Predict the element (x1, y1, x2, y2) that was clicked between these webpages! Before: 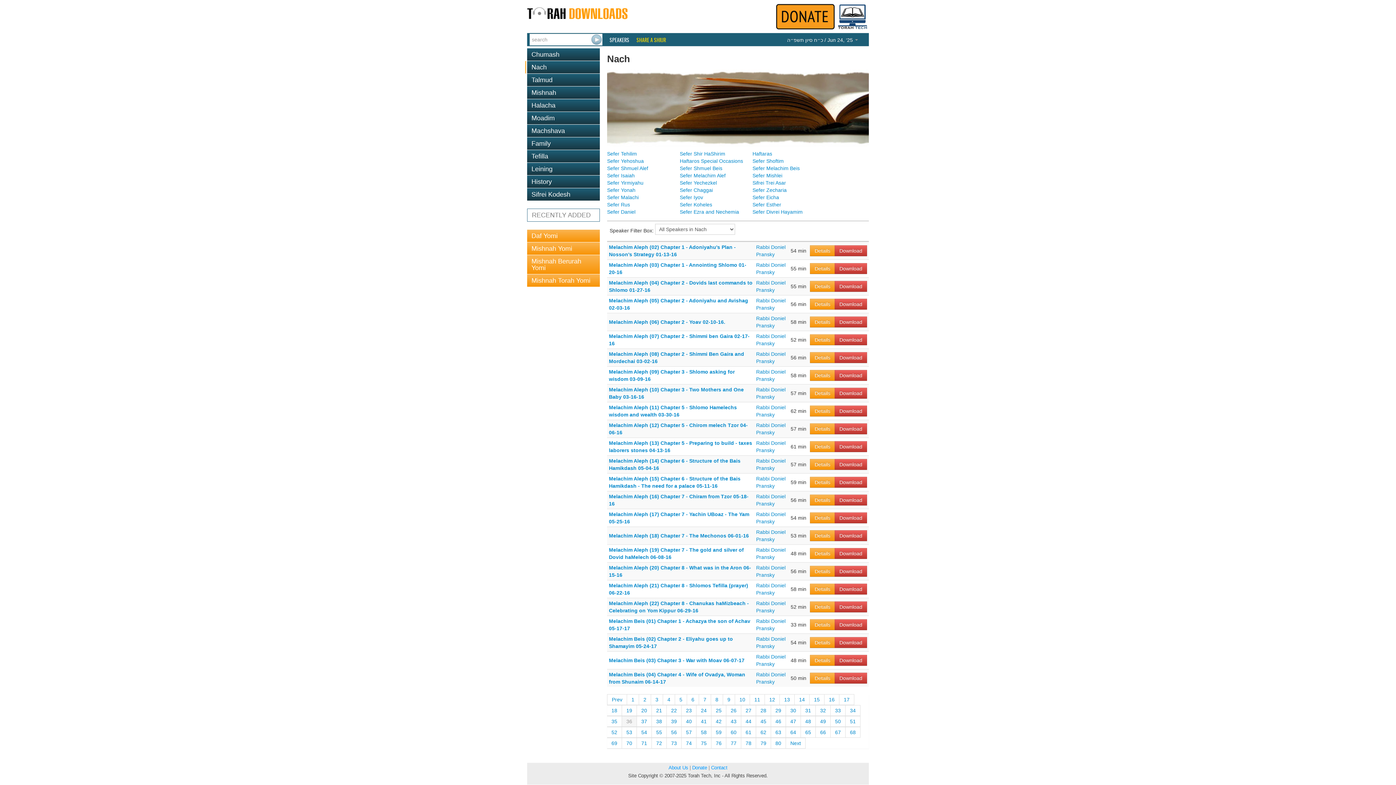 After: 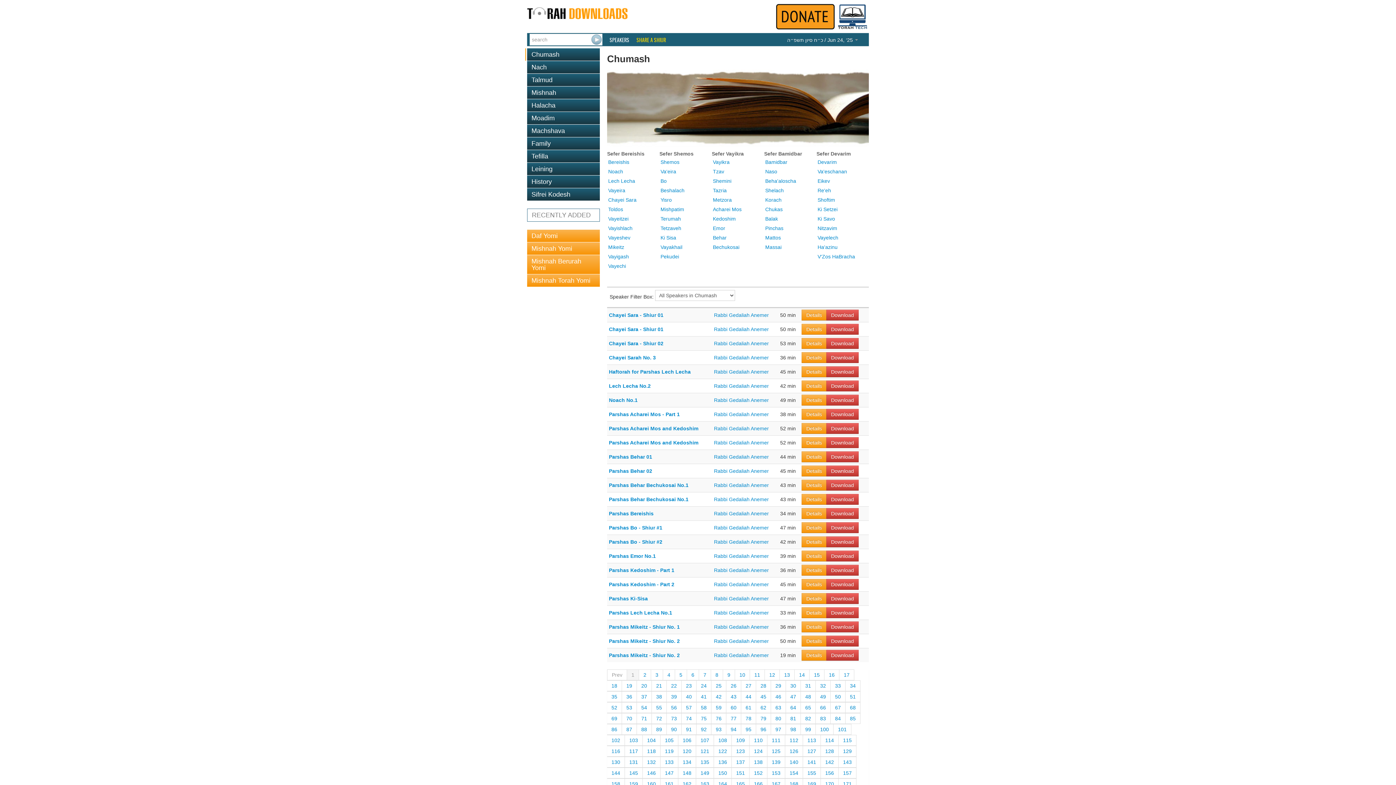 Action: bbox: (527, 48, 600, 60) label: Chumash